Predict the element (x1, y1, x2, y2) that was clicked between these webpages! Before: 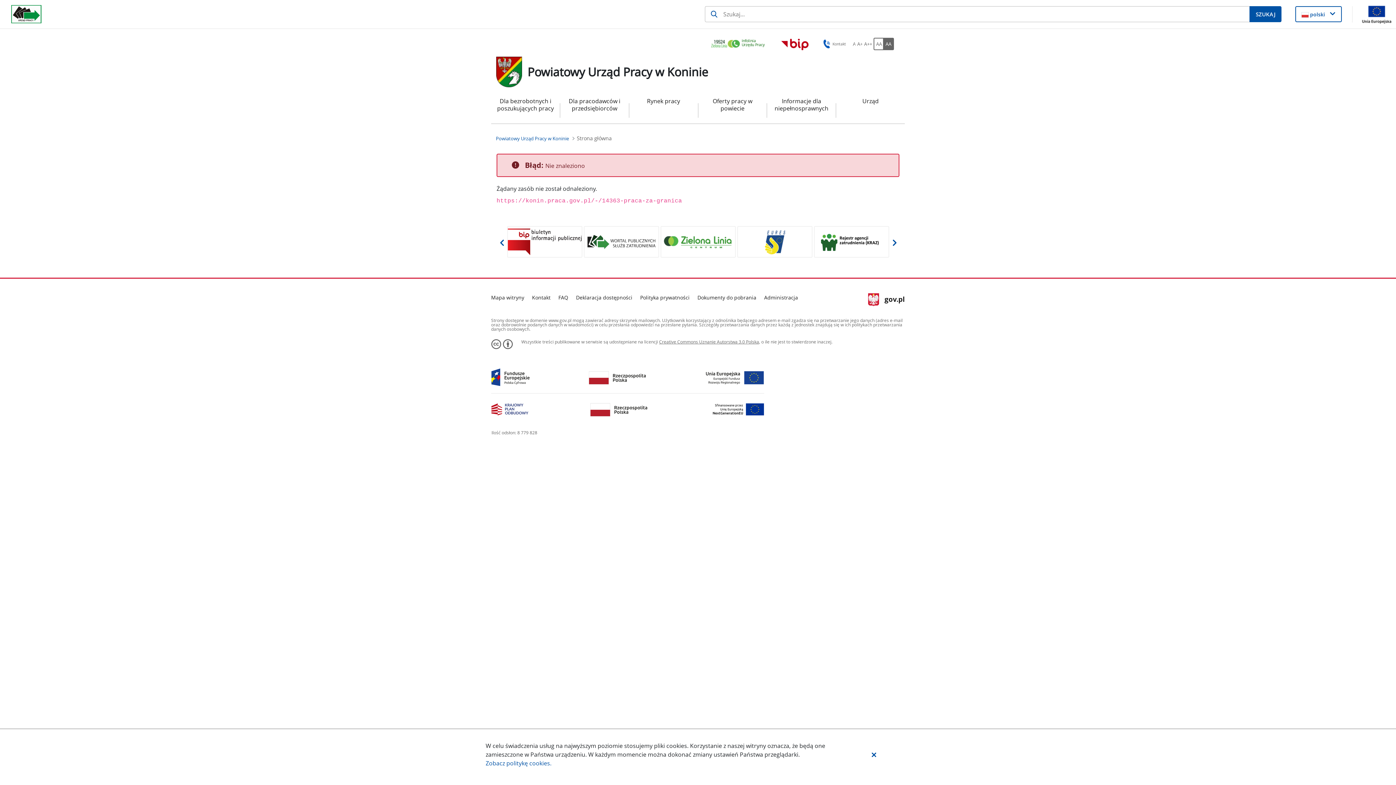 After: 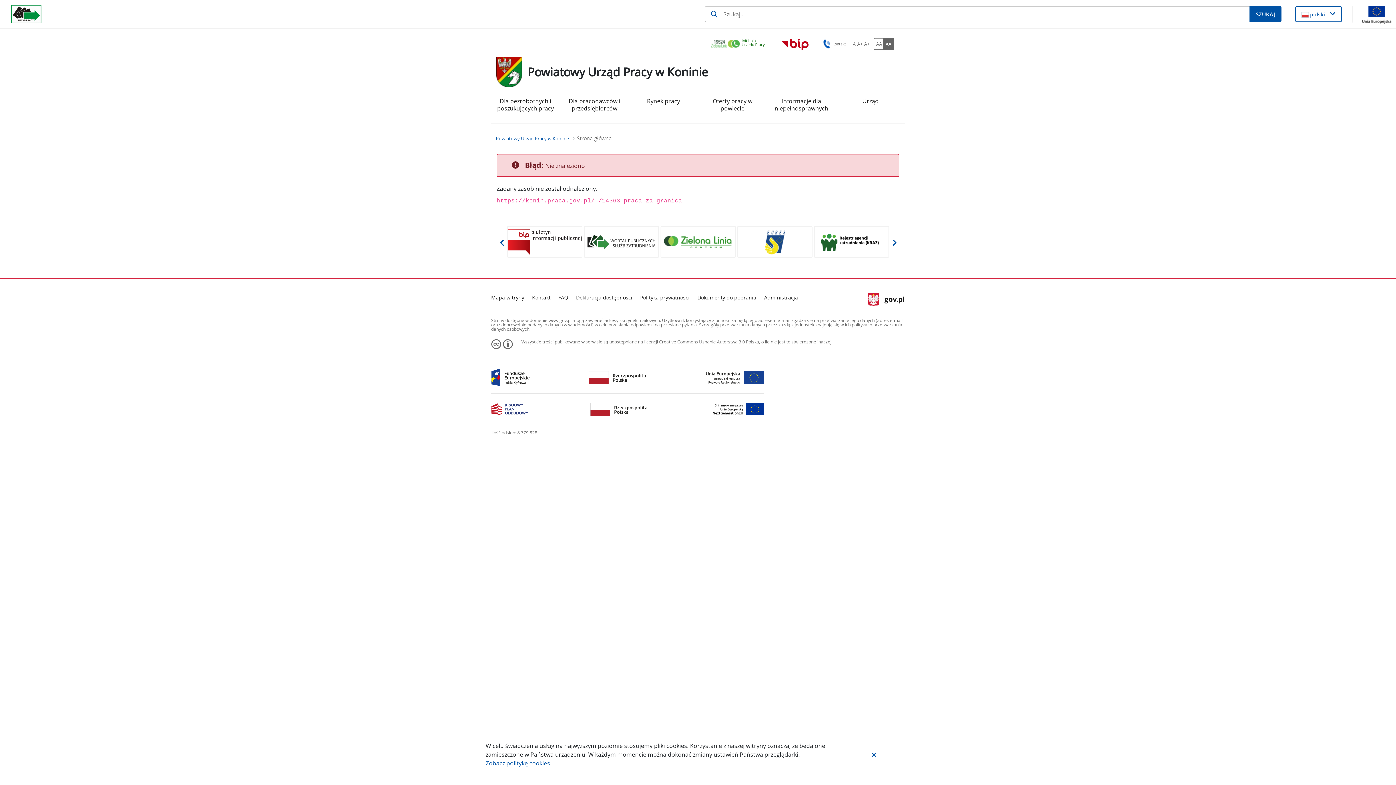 Action: bbox: (814, 226, 889, 257)